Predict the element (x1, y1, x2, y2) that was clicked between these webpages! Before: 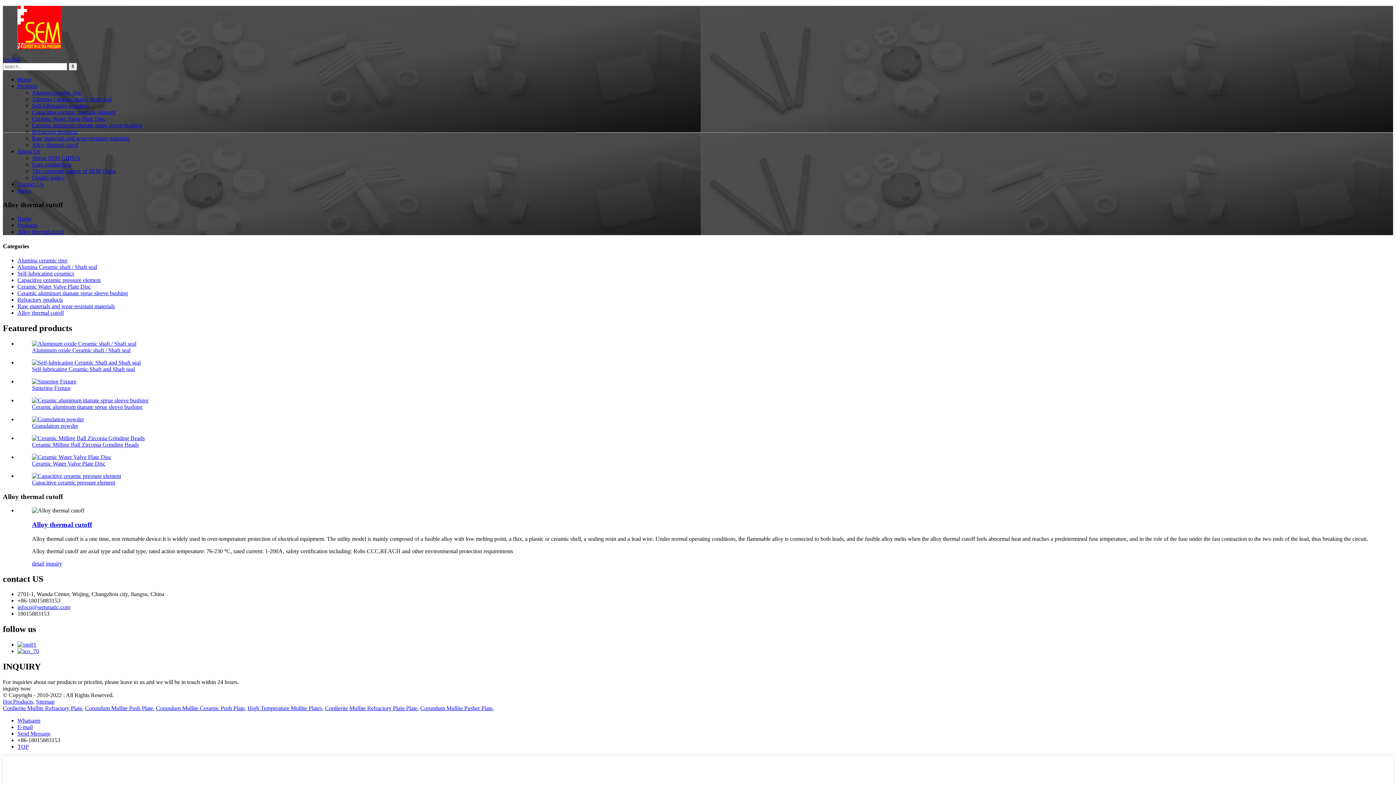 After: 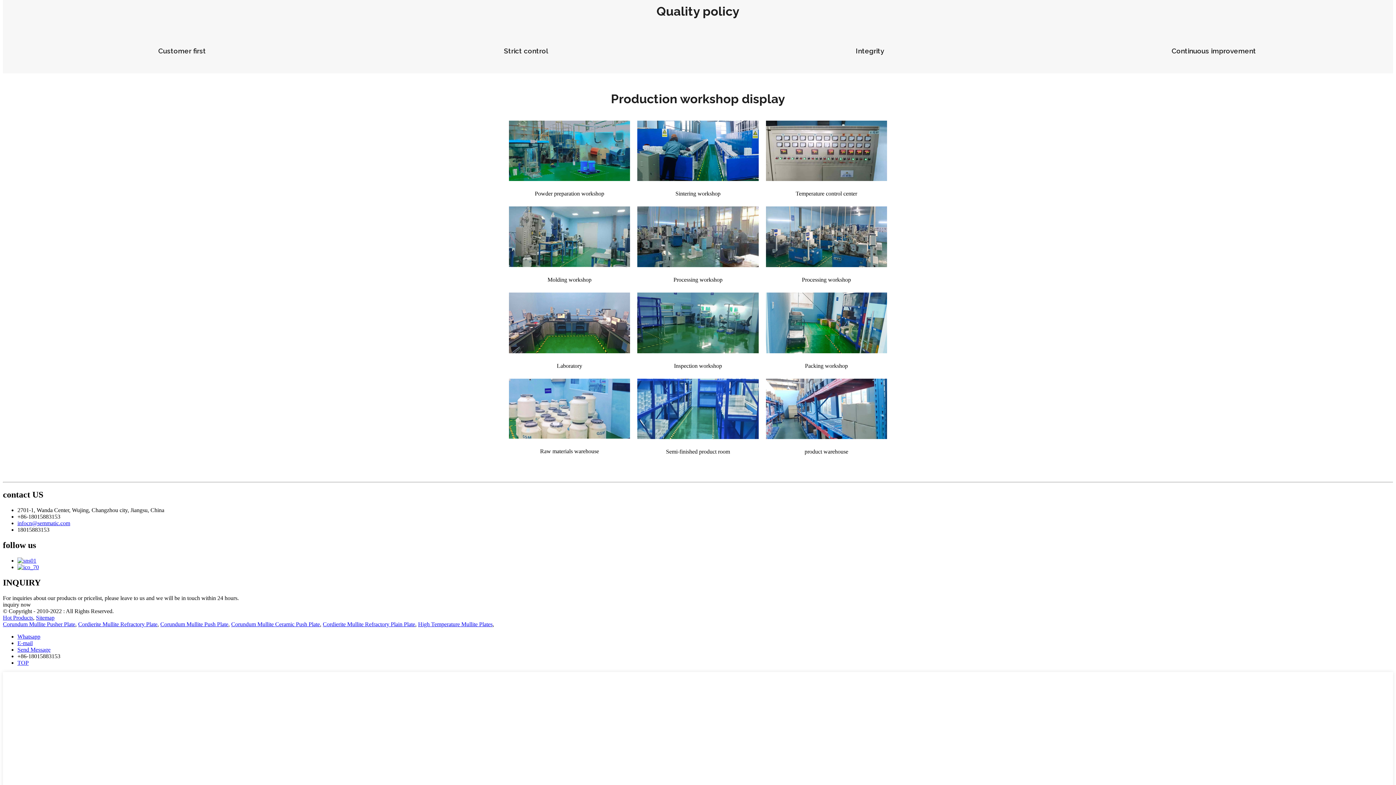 Action: bbox: (32, 174, 64, 180) label: Quality policy